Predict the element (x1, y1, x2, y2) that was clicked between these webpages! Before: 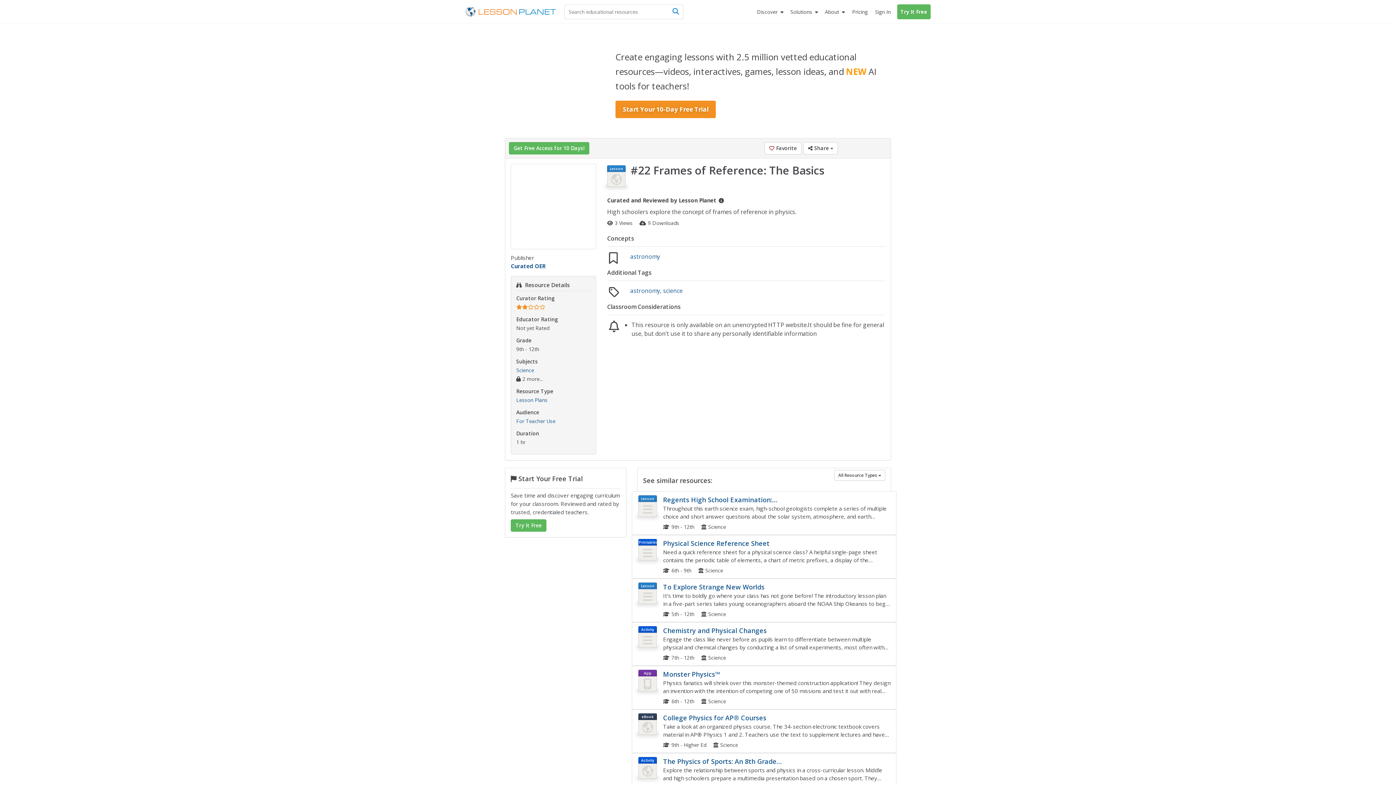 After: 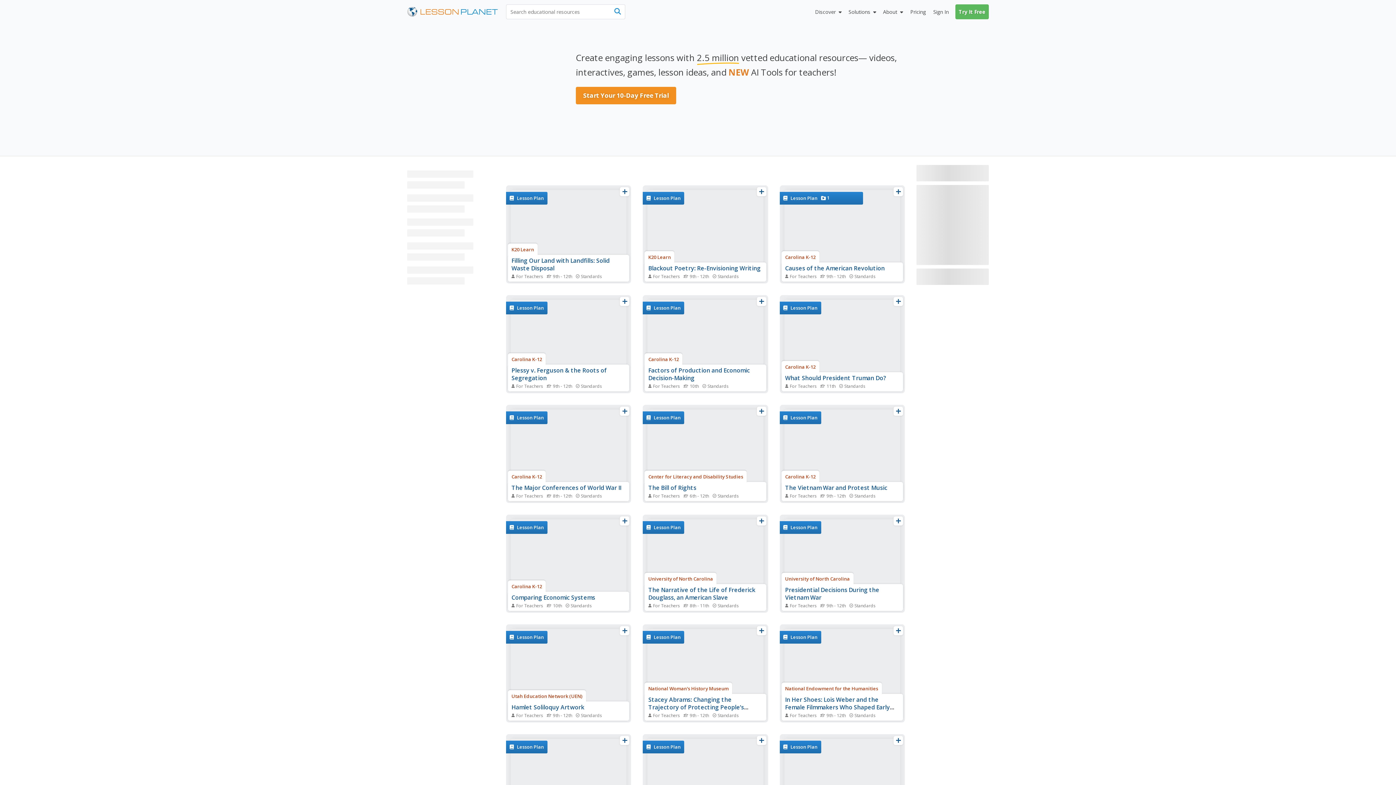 Action: label: Lesson Plans bbox: (516, 396, 547, 403)